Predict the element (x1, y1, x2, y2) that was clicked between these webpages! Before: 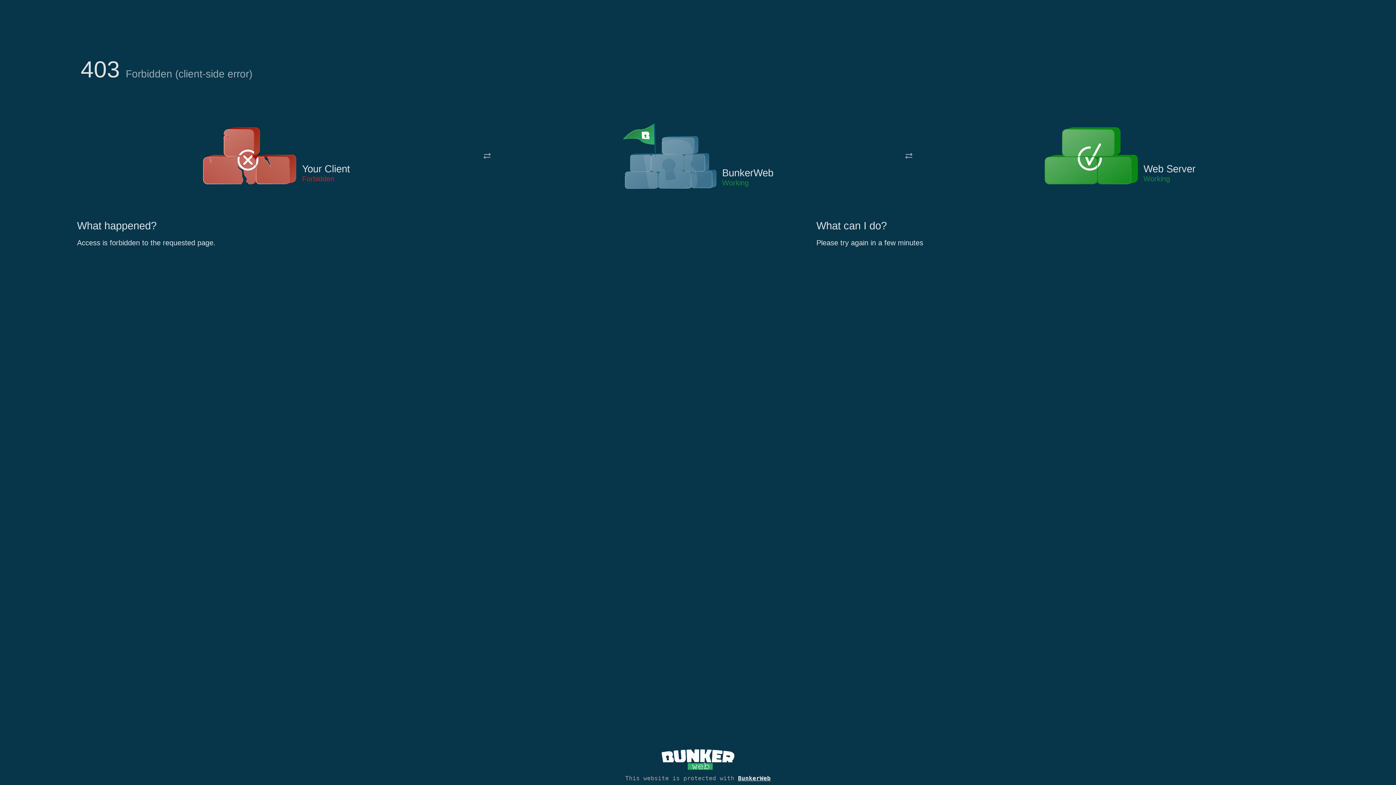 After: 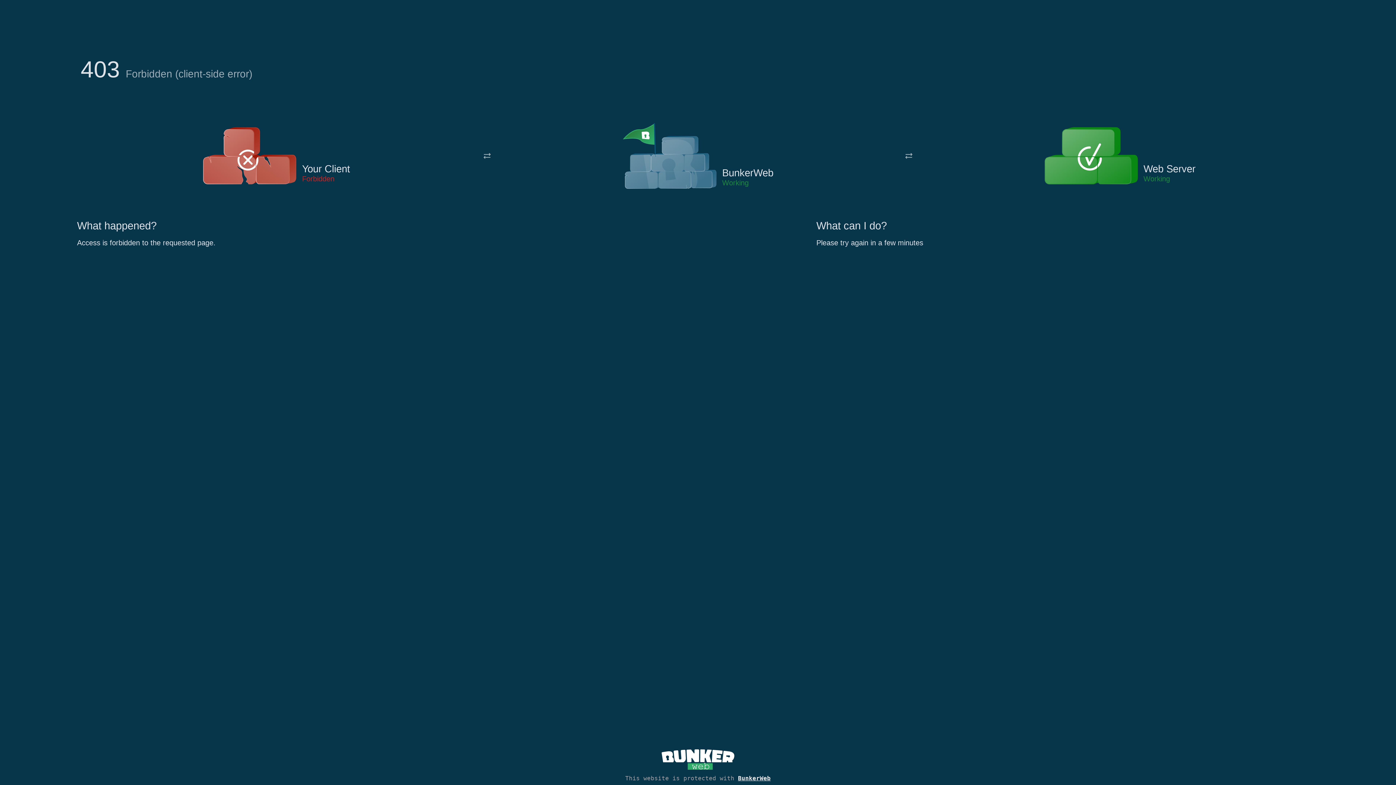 Action: bbox: (622, 122, 717, 191)